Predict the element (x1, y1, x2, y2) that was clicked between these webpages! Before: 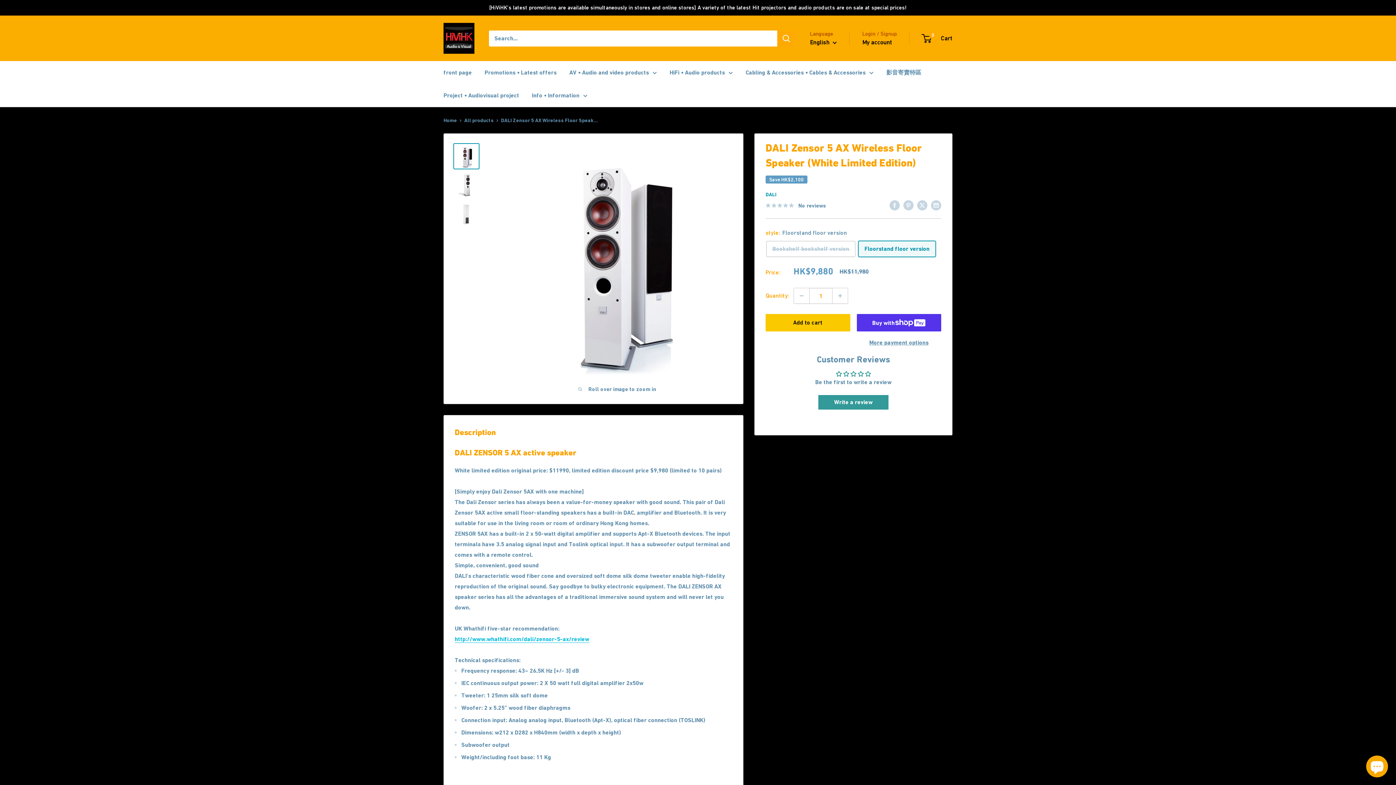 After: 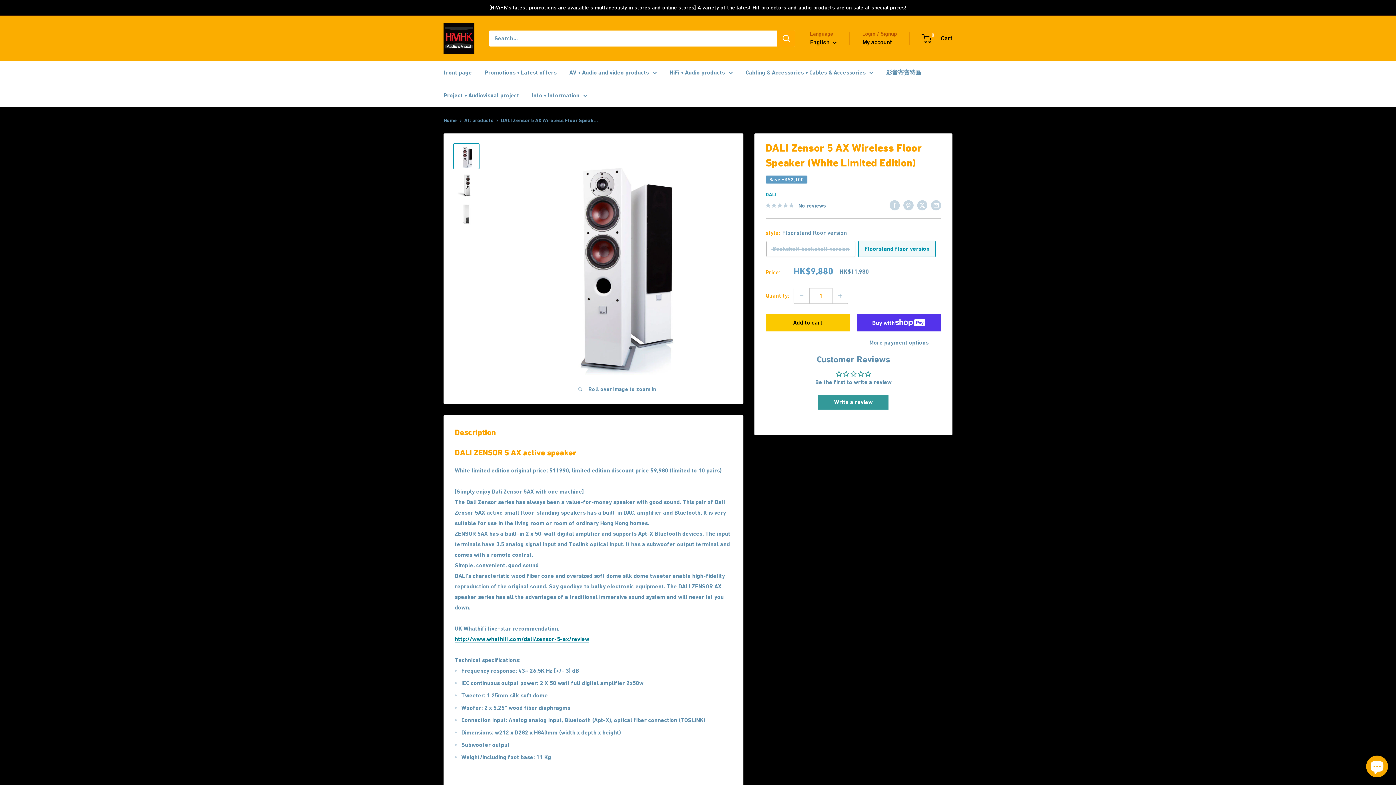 Action: bbox: (454, 635, 589, 642) label: http://www.whathifi.com/dali/zensor-5-ax/review